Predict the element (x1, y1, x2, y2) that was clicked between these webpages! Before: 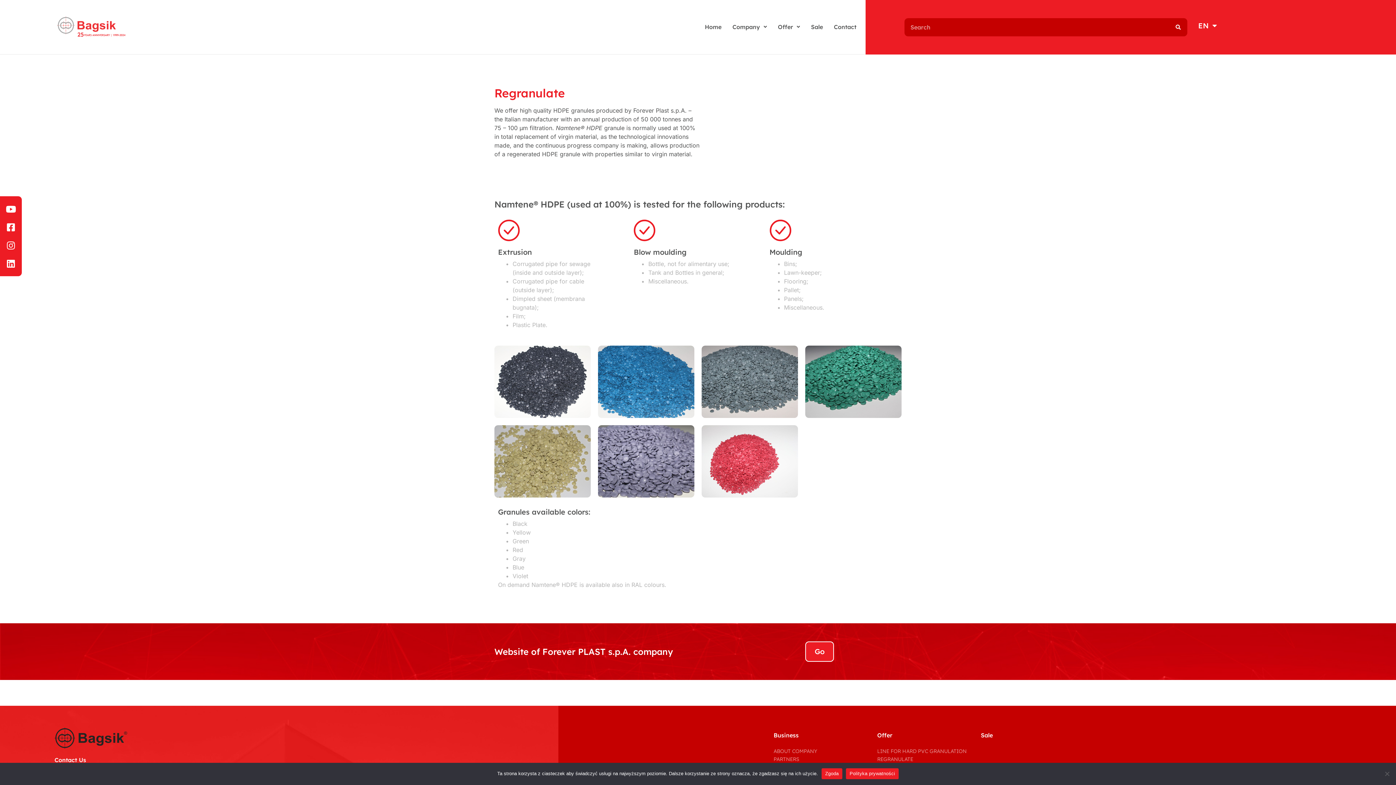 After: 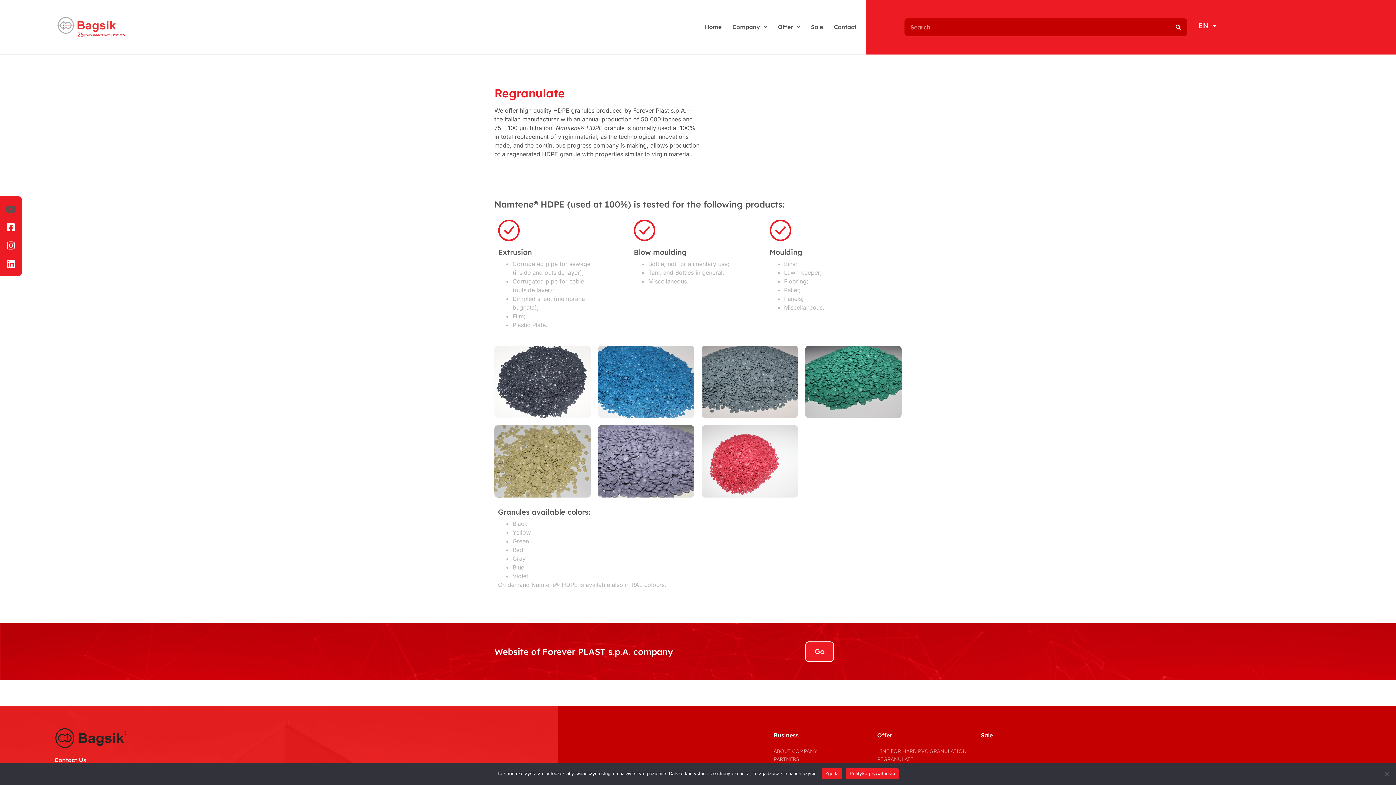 Action: label: Youtube bbox: (1, 200, 20, 218)